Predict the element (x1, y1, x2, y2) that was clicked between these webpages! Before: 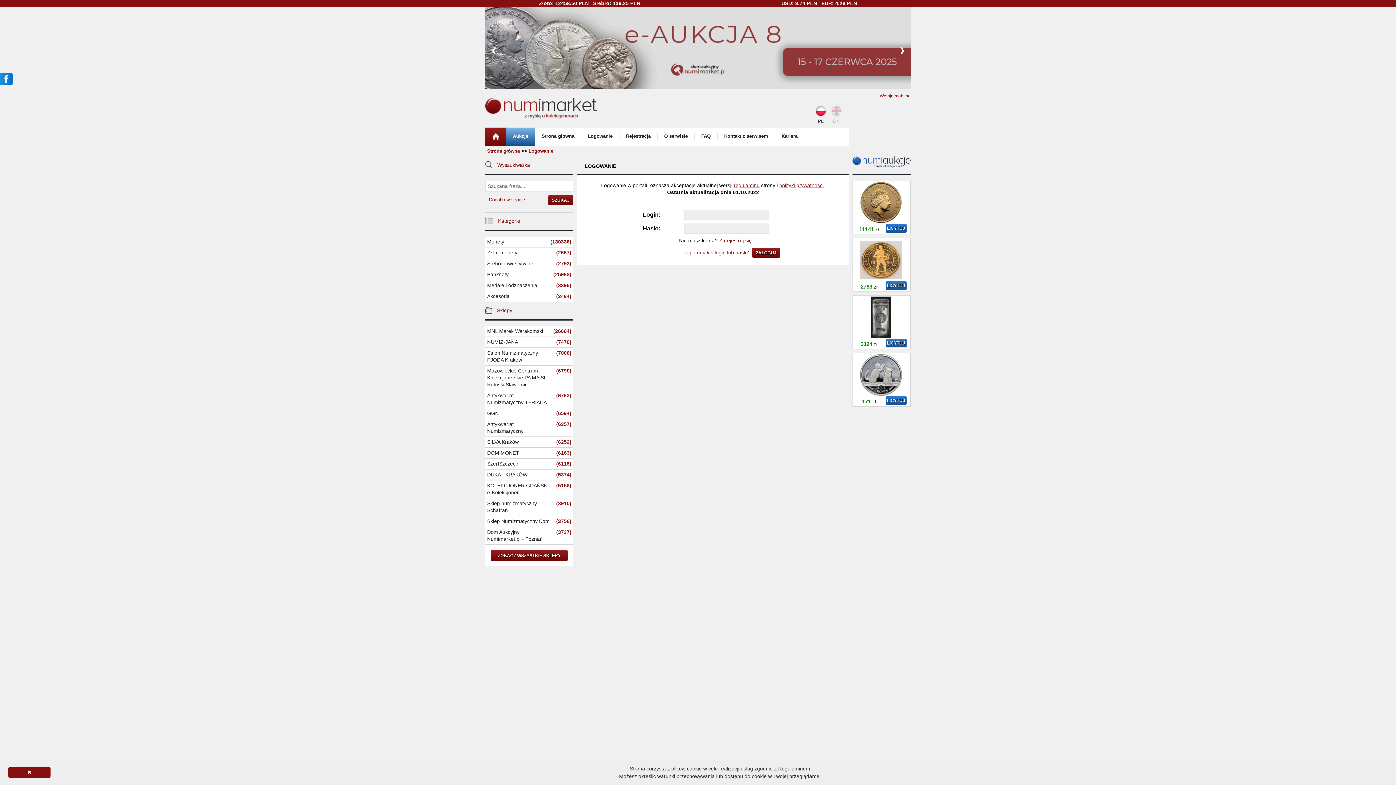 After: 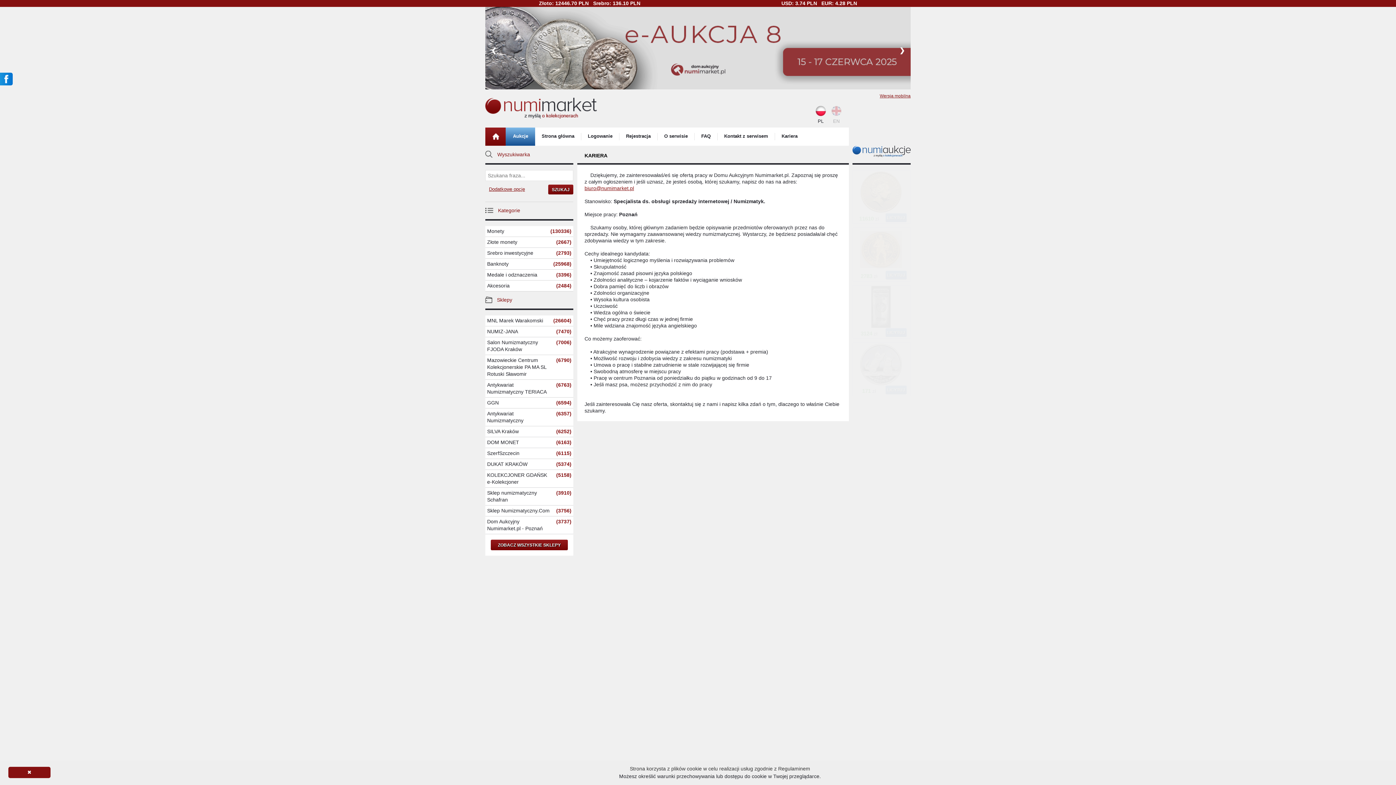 Action: bbox: (774, 127, 804, 145) label: Kariera